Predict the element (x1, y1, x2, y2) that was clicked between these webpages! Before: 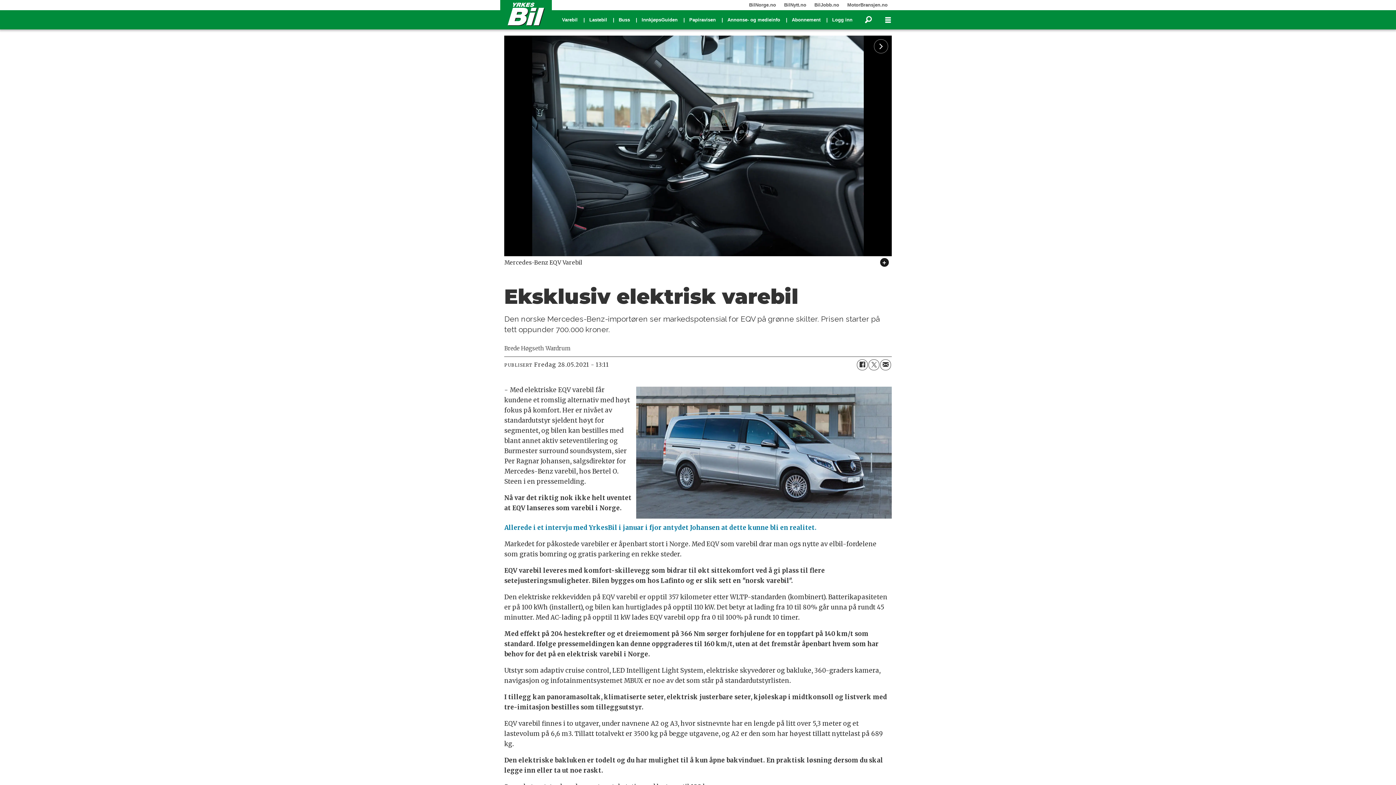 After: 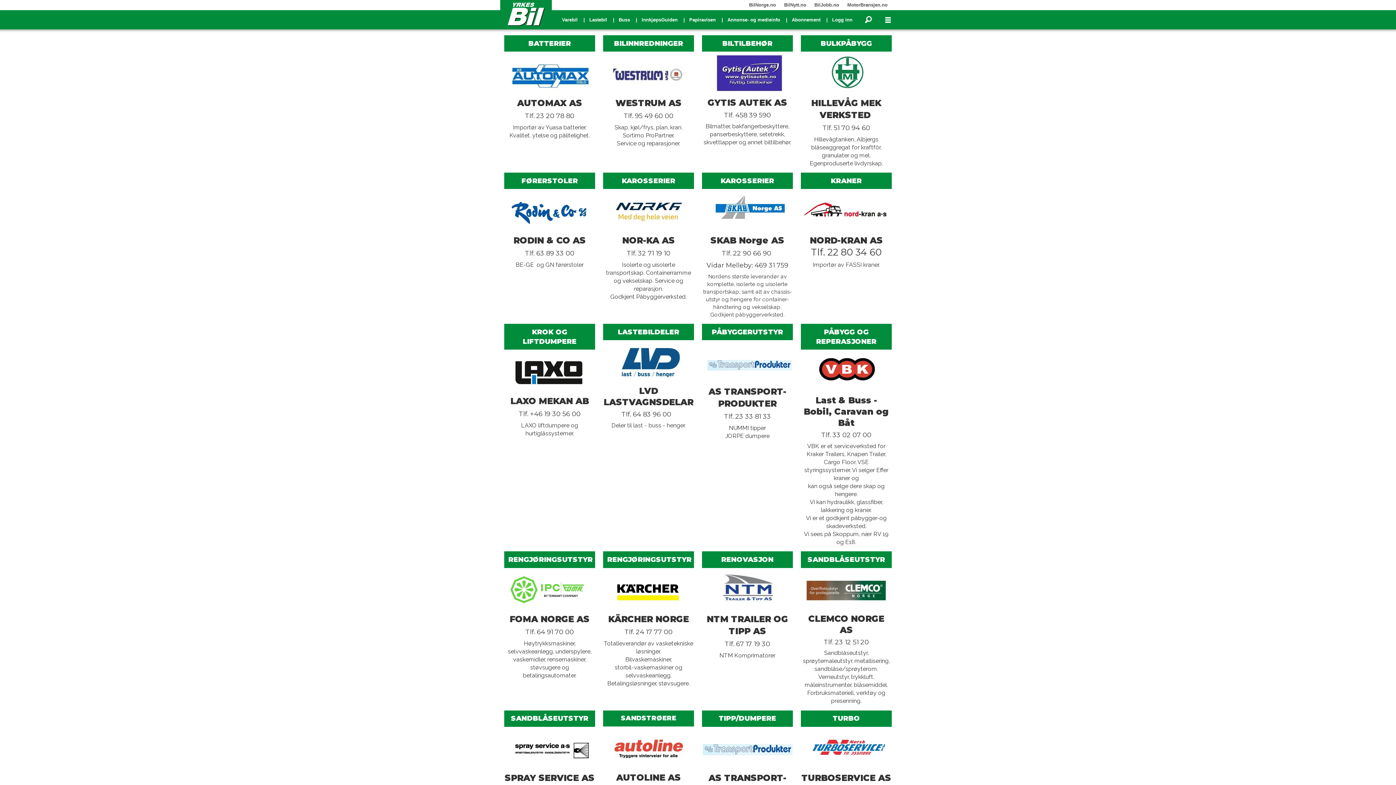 Action: bbox: (637, 12, 682, 26) label: InnkjøpsGuiden